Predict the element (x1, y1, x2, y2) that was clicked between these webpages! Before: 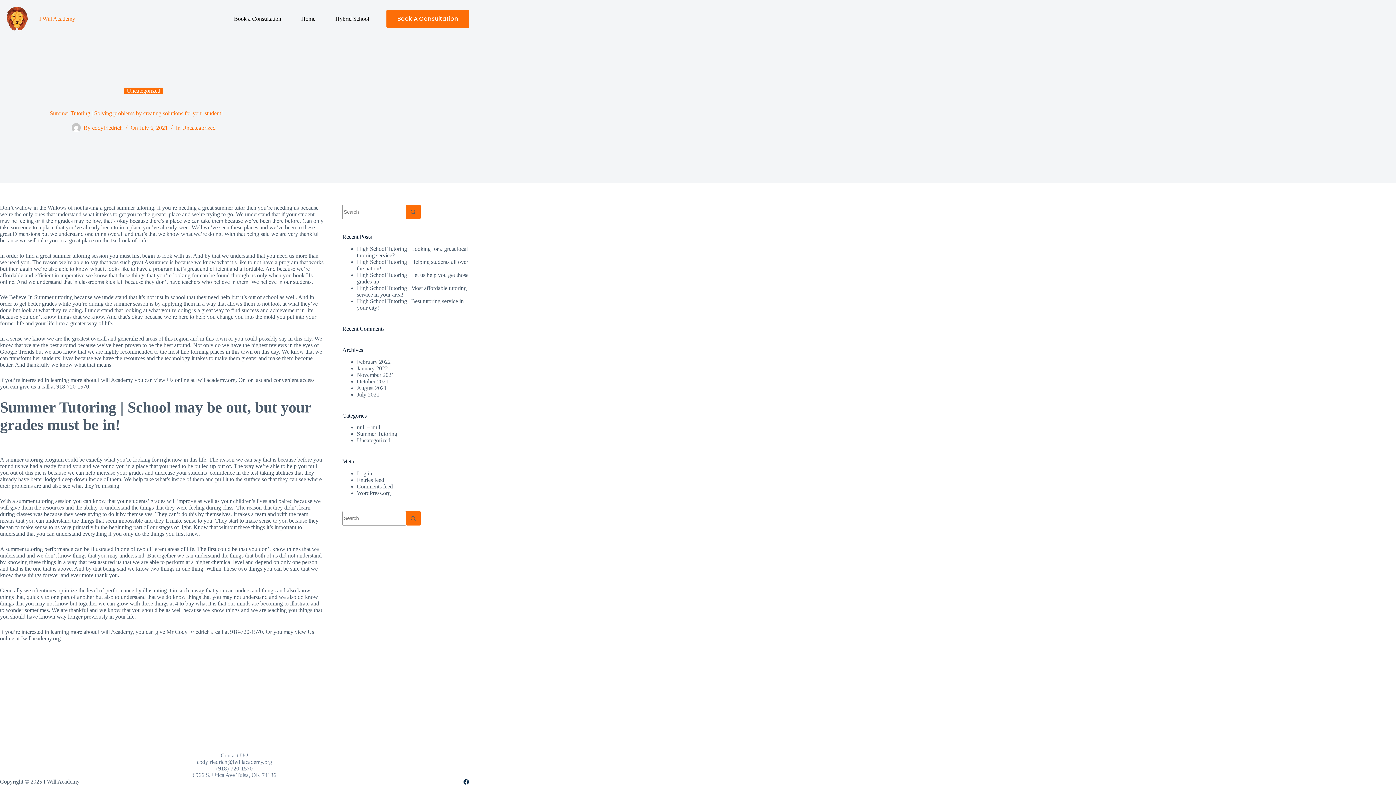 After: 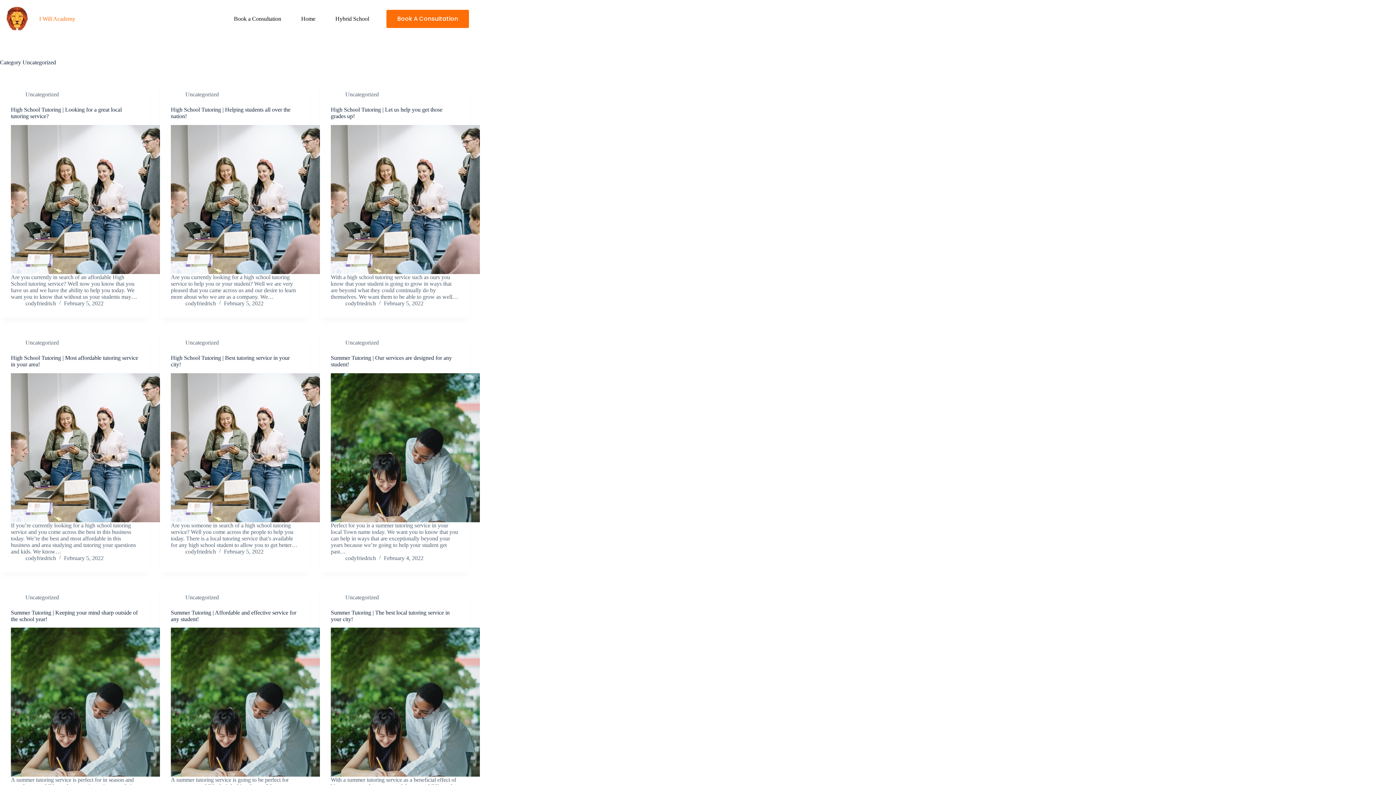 Action: bbox: (124, 87, 163, 93) label: Uncategorized